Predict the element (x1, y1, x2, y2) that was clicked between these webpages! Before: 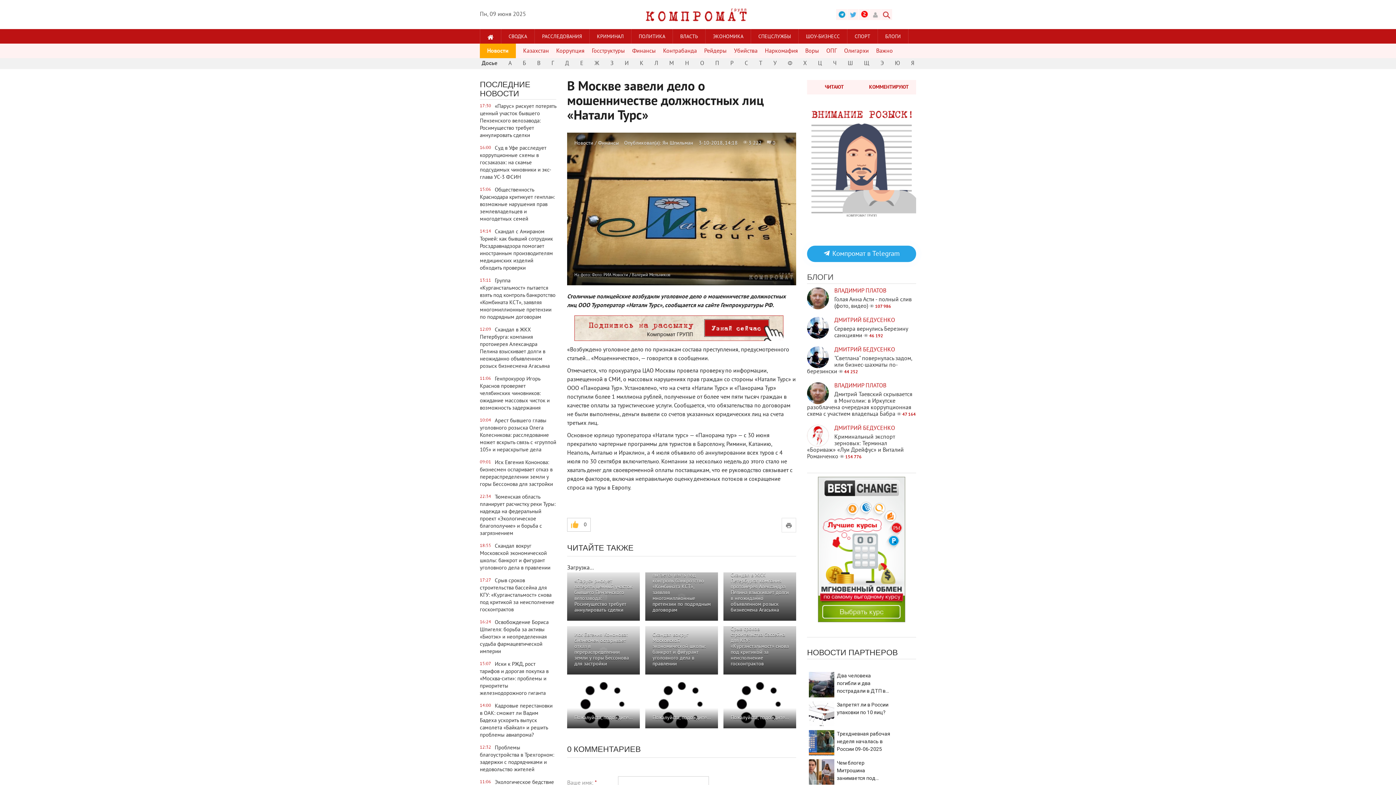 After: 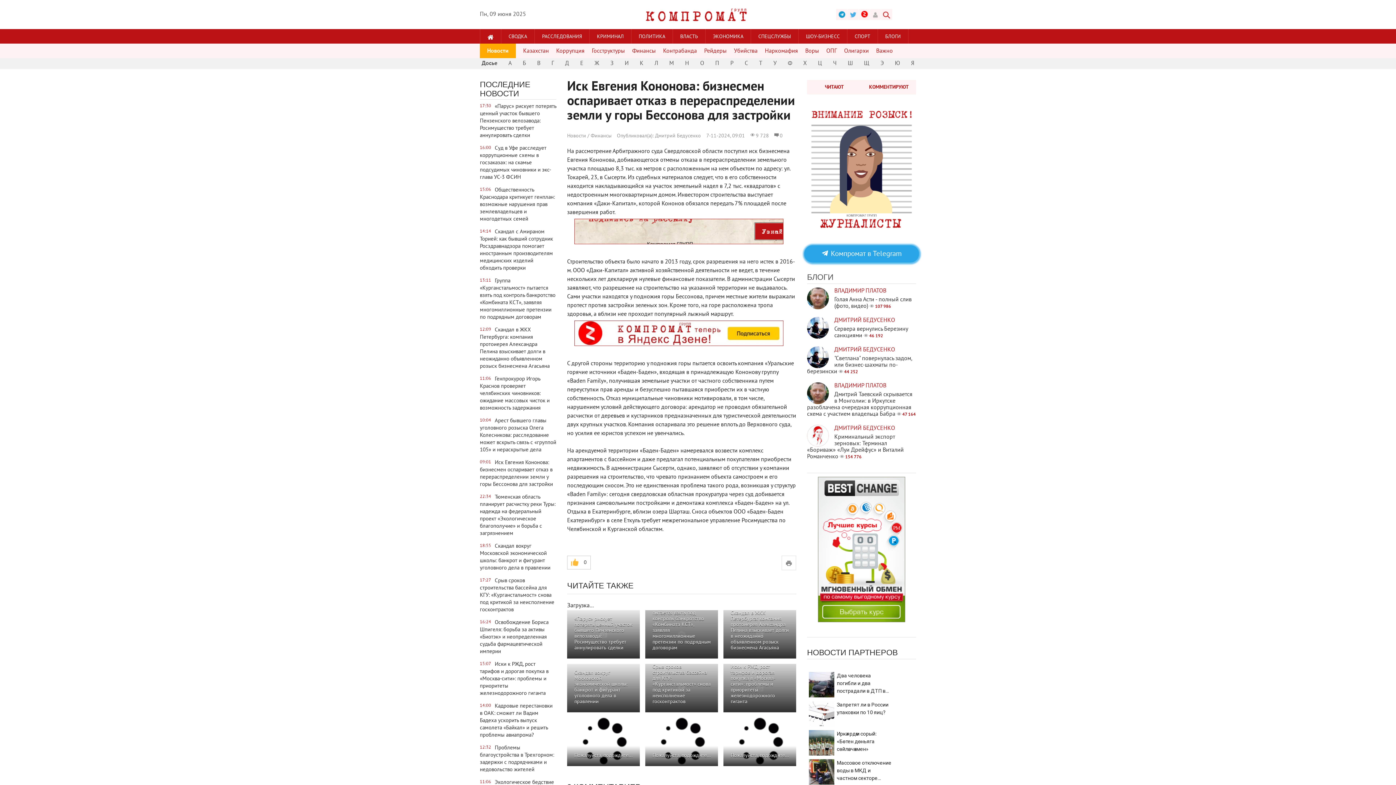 Action: bbox: (480, 459, 556, 488) label: 09:01
Иск Евгения Кононова: бизнесмен оспаривает отказ в перераспределении земли у горы Бессонова для застройки